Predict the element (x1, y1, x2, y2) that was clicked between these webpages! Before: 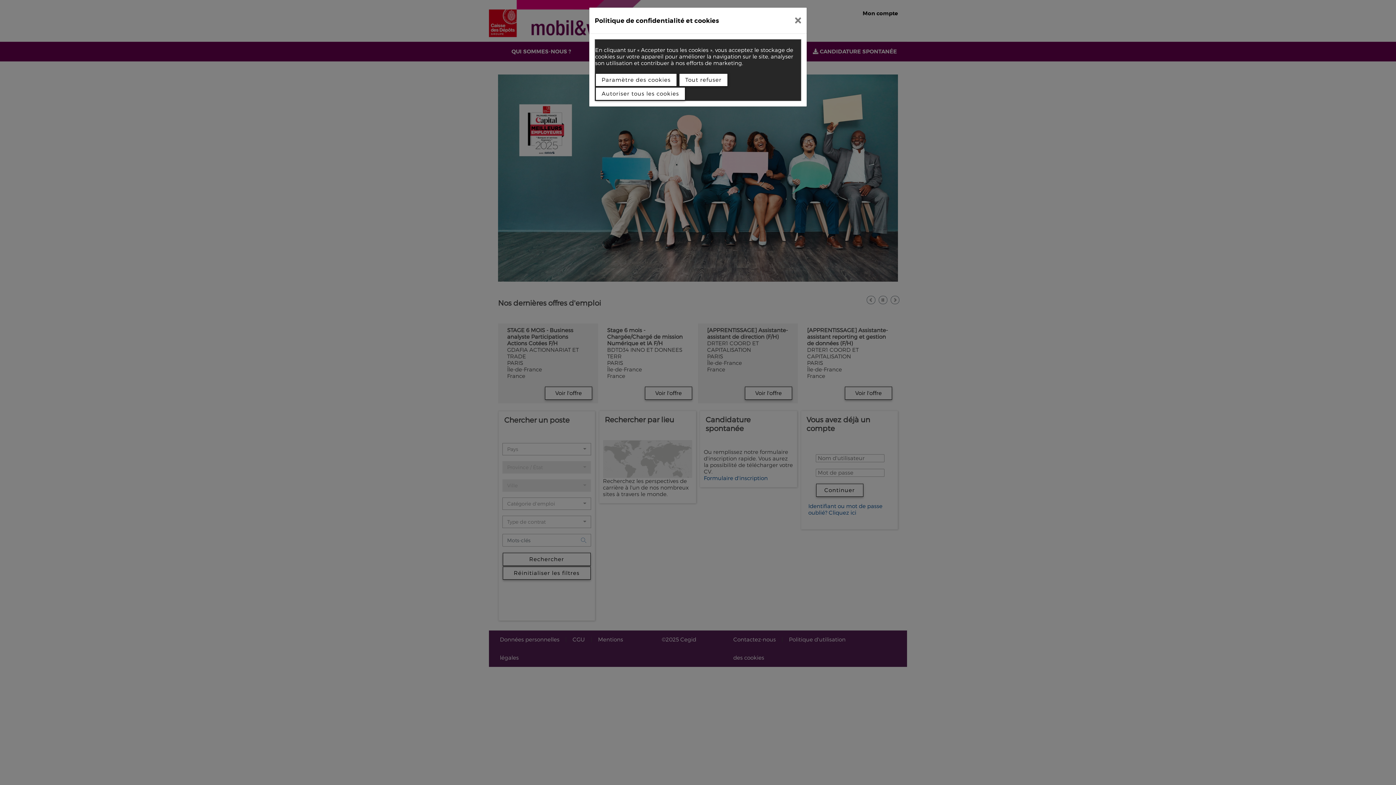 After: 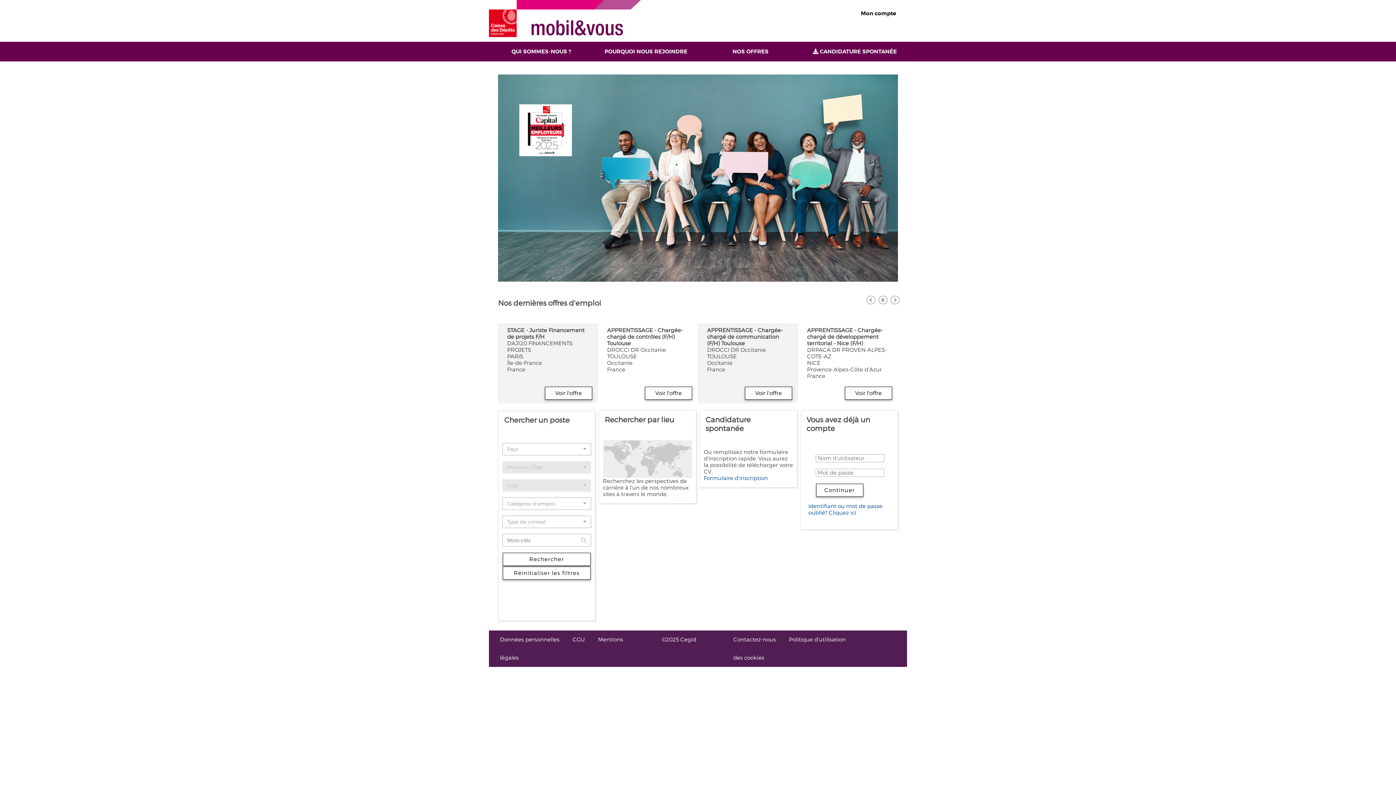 Action: bbox: (789, 10, 807, 30)